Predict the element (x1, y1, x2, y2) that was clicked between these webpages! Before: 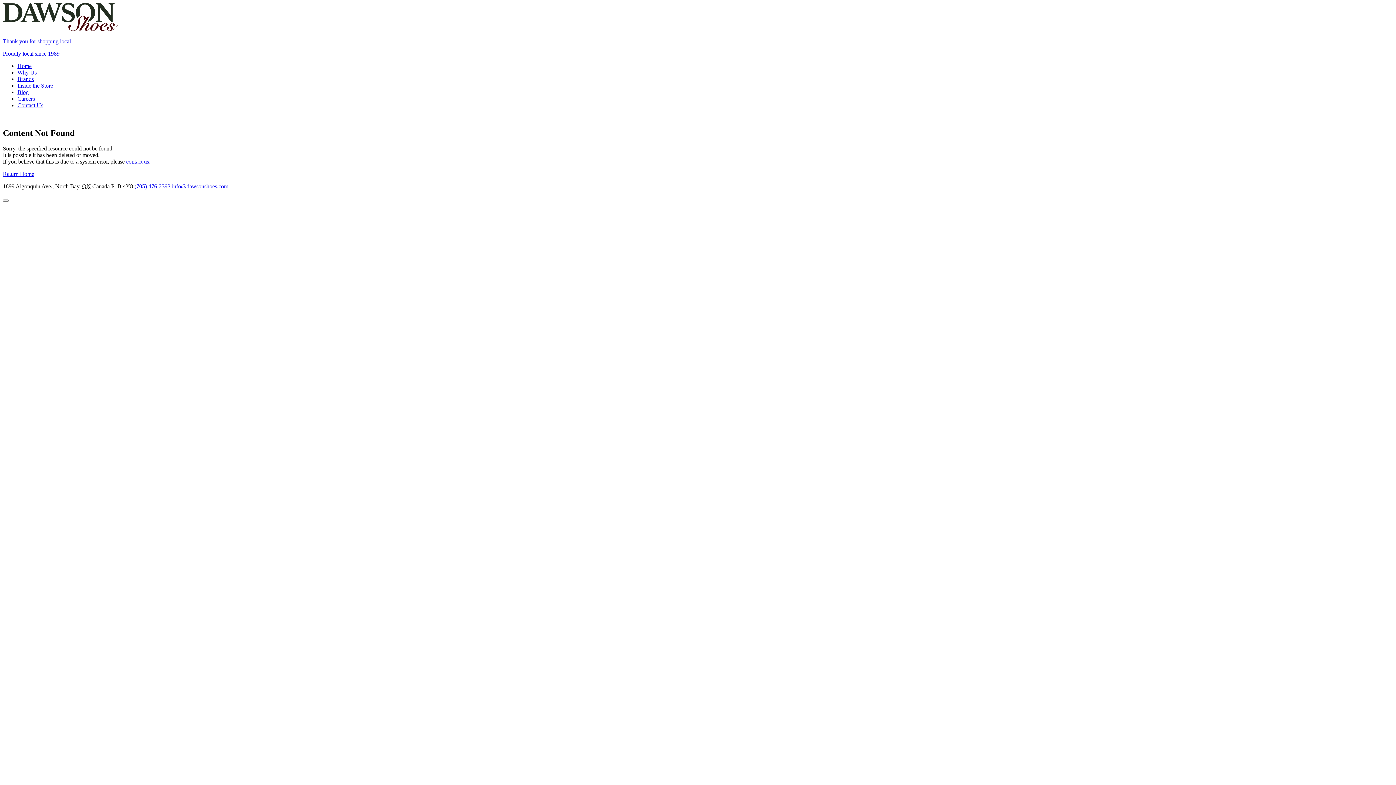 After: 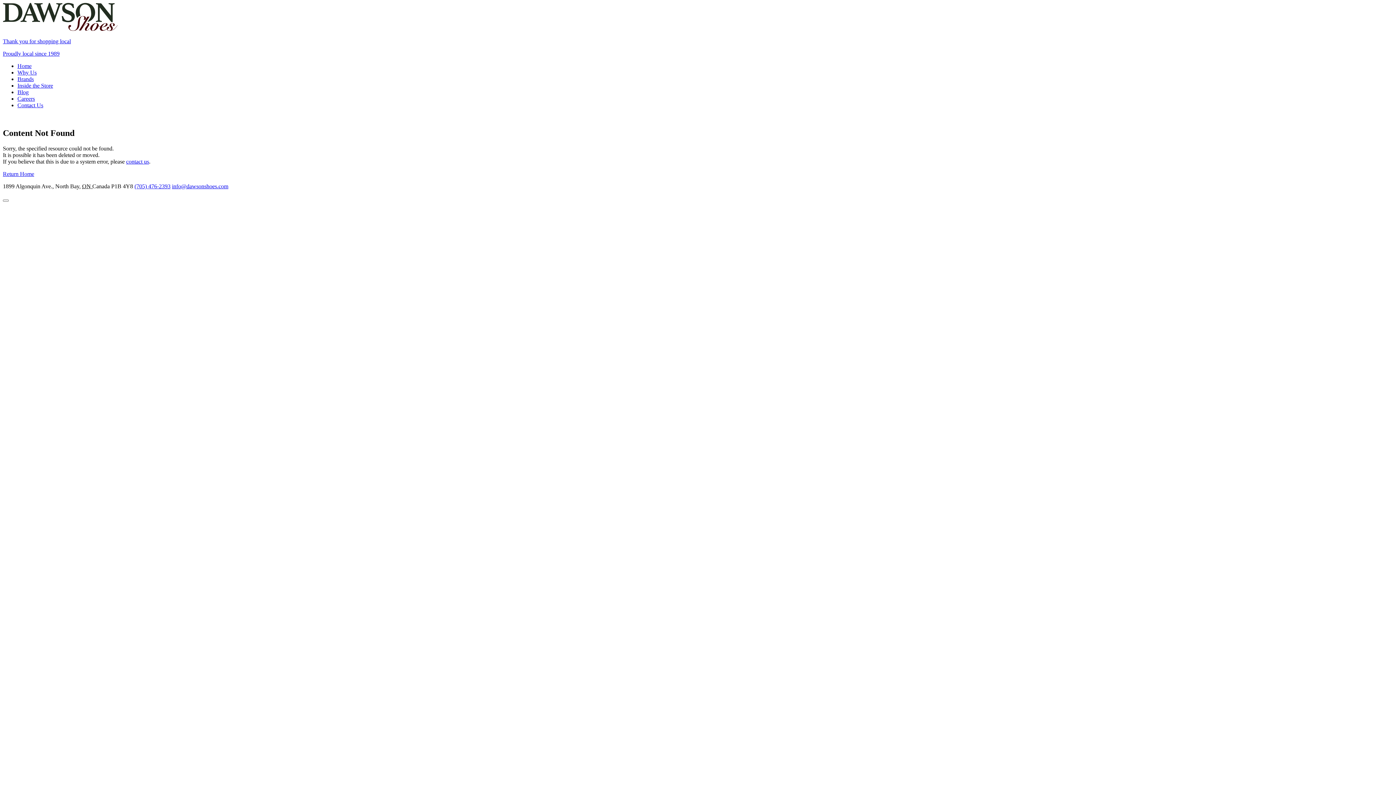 Action: bbox: (134, 183, 170, 189) label: (705) 476-2393